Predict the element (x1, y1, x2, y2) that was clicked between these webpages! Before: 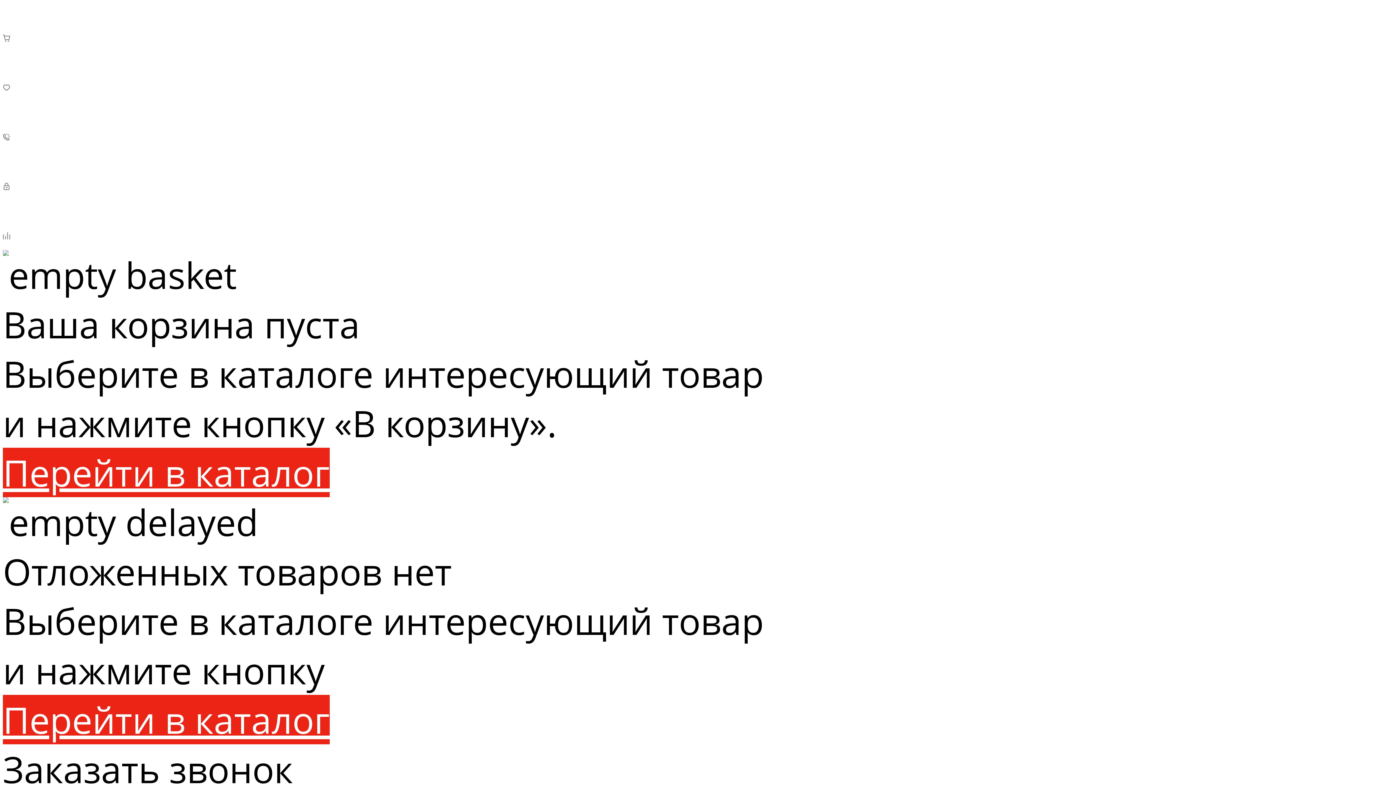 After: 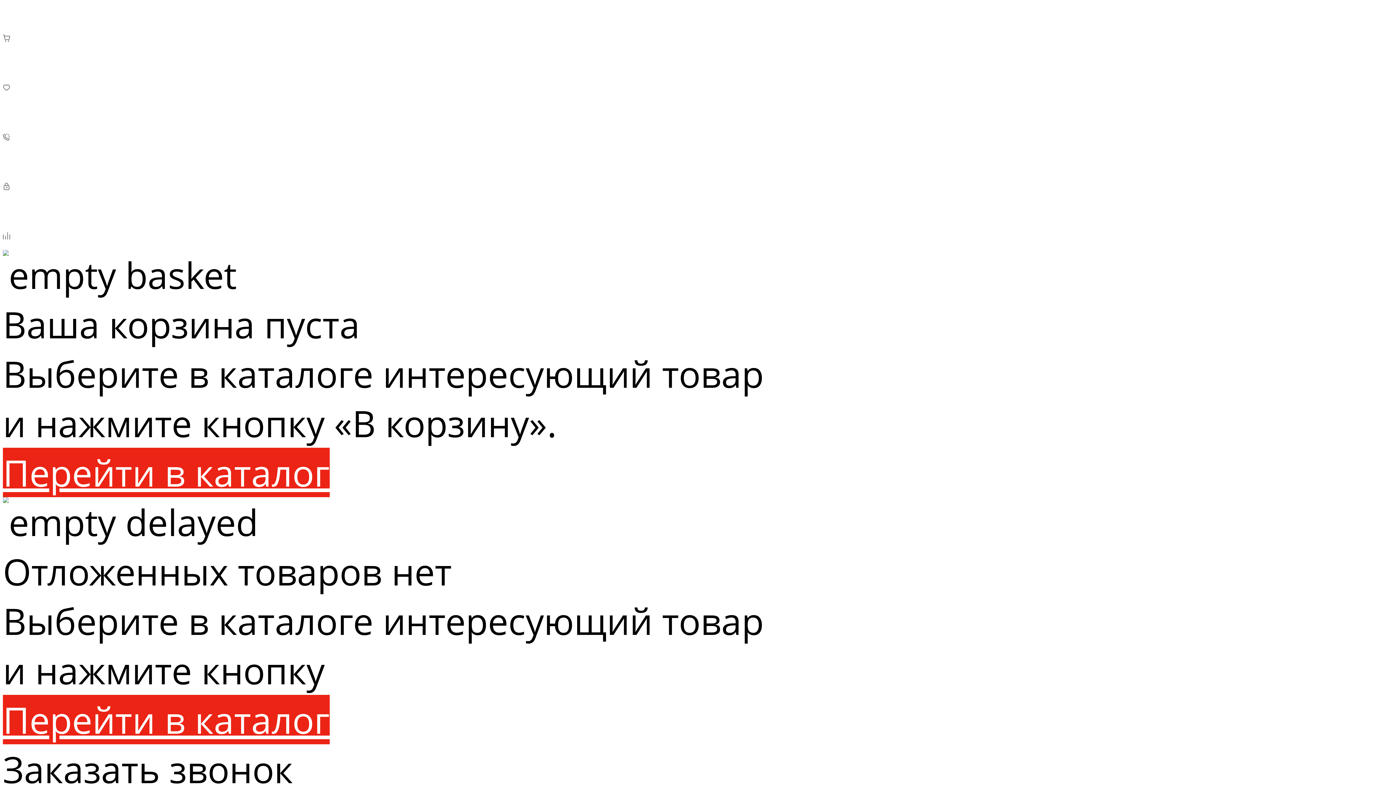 Action: bbox: (2, 448, 329, 497) label: Перейти в каталог